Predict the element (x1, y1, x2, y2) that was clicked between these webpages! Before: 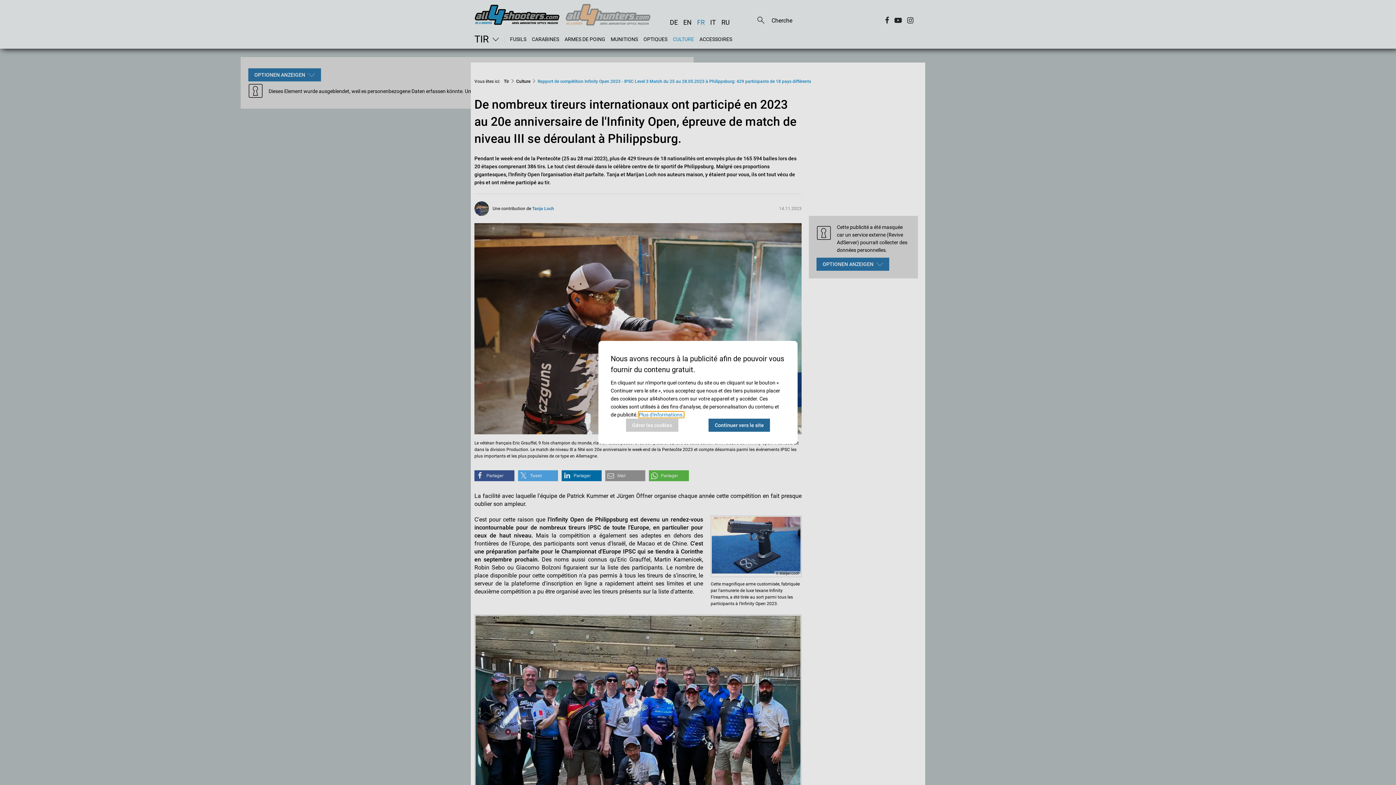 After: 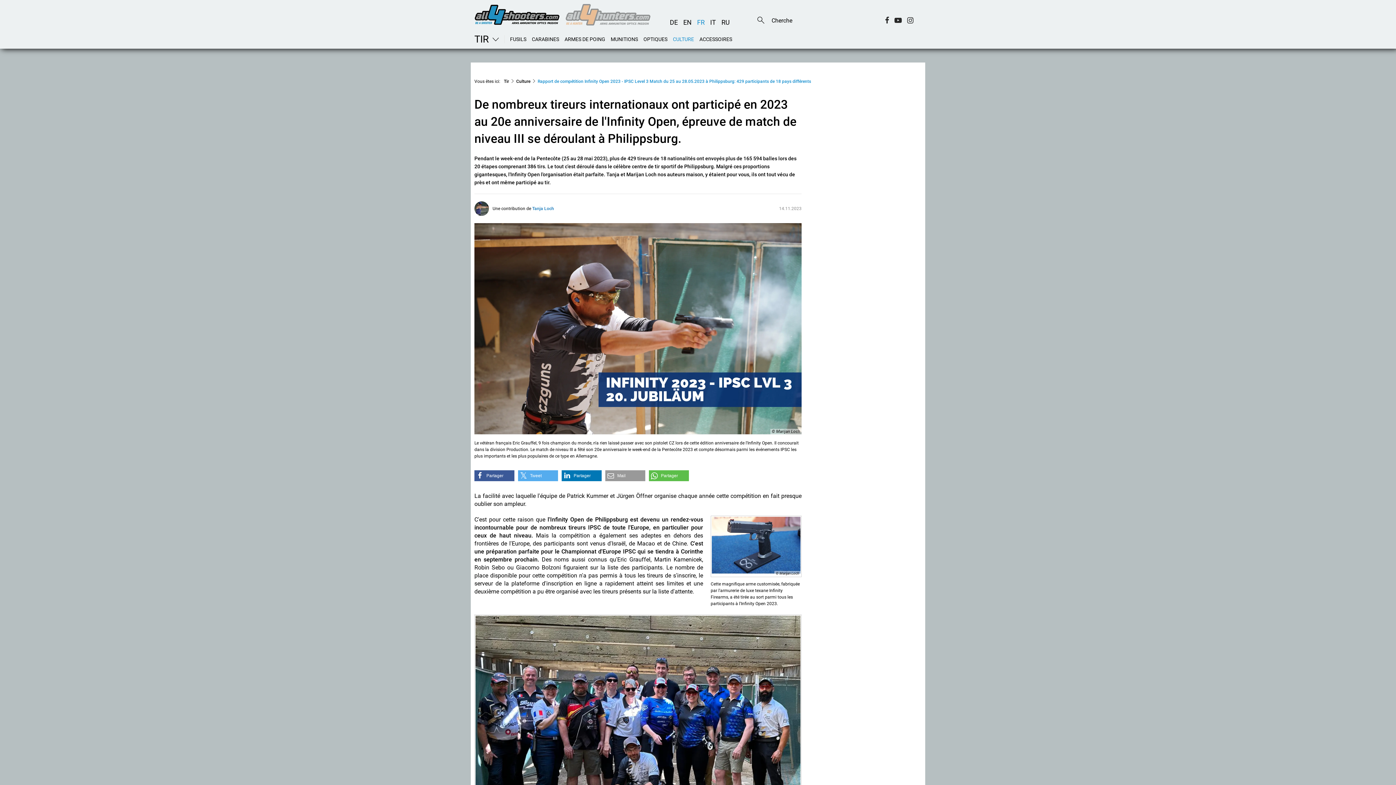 Action: bbox: (708, 418, 770, 432) label: Continuer vers le site